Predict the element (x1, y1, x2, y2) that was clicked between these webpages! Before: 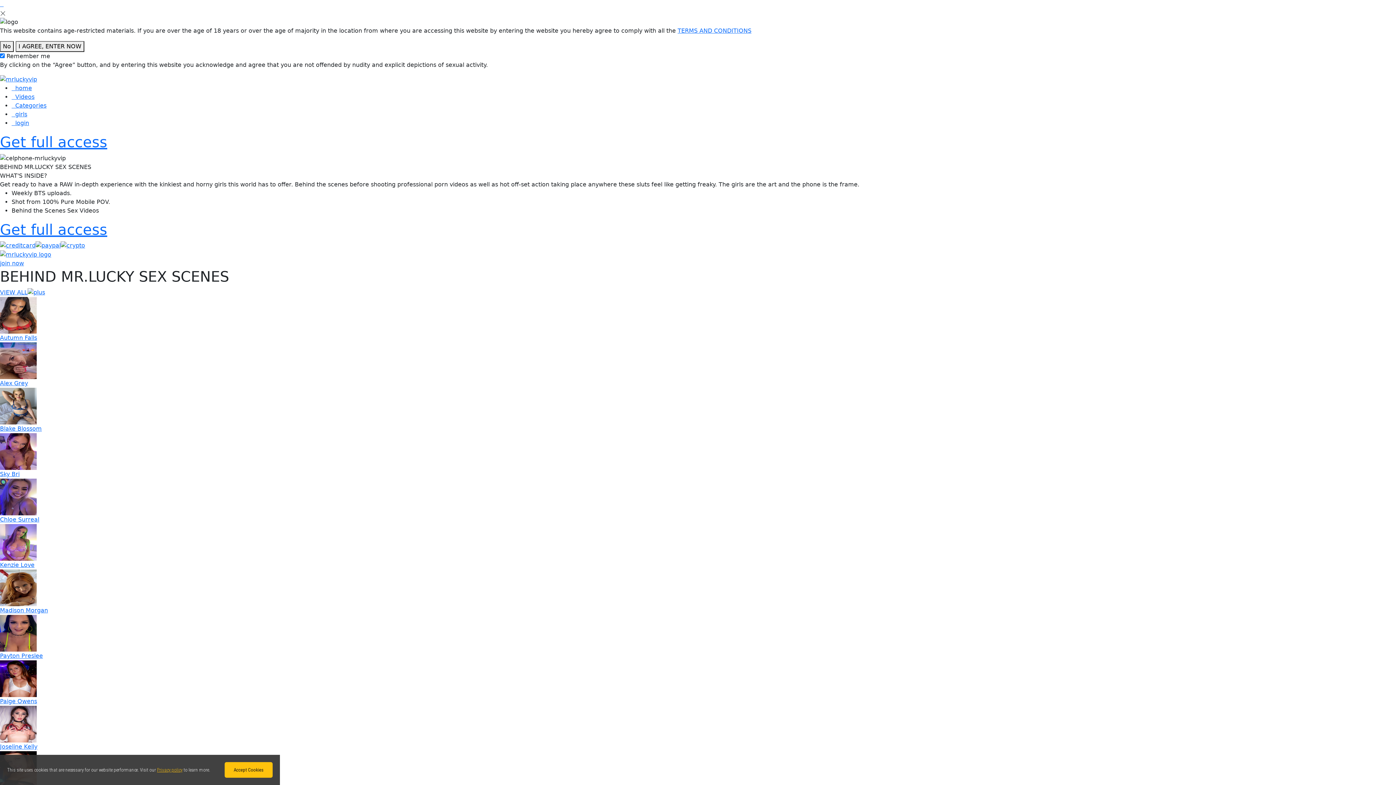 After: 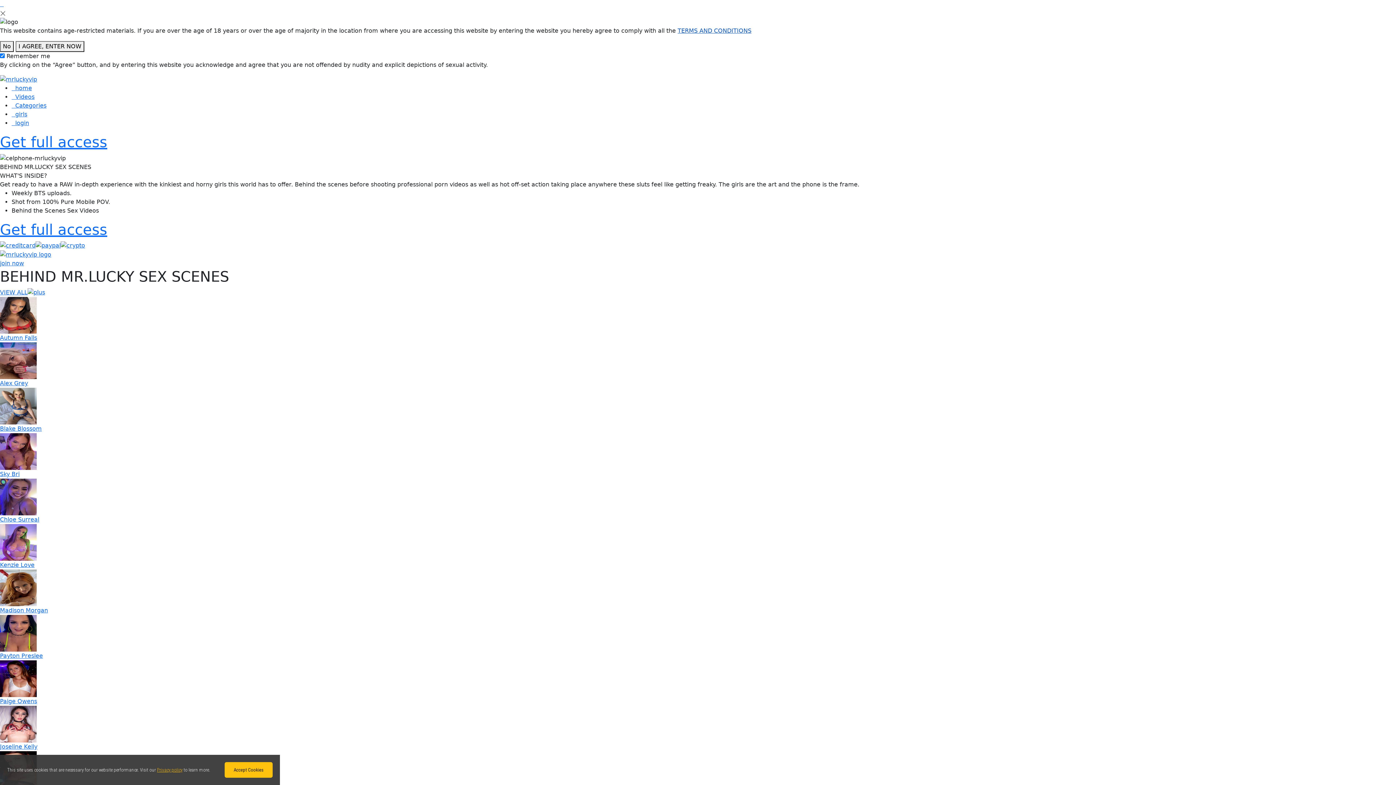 Action: bbox: (677, 27, 751, 34) label: TERMS AND CONDITIONS